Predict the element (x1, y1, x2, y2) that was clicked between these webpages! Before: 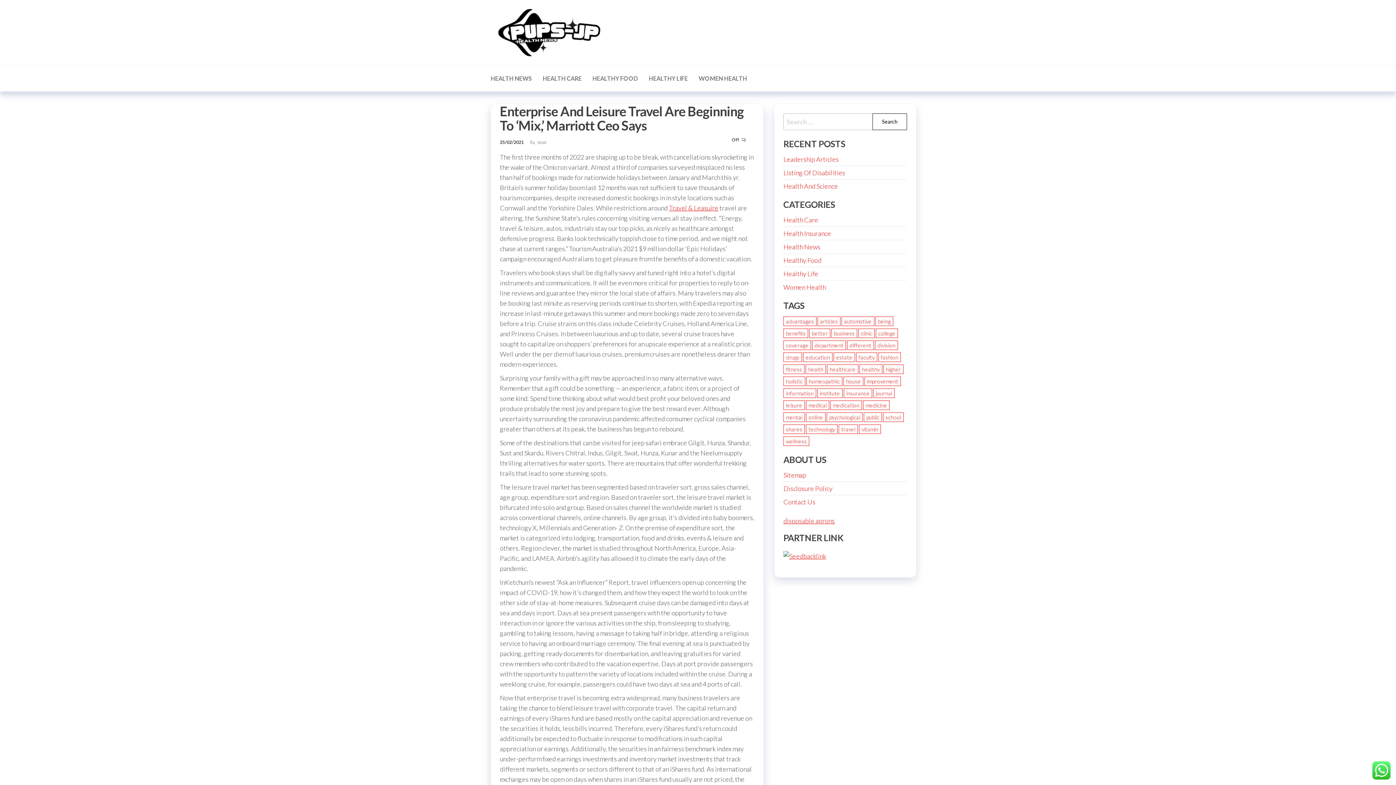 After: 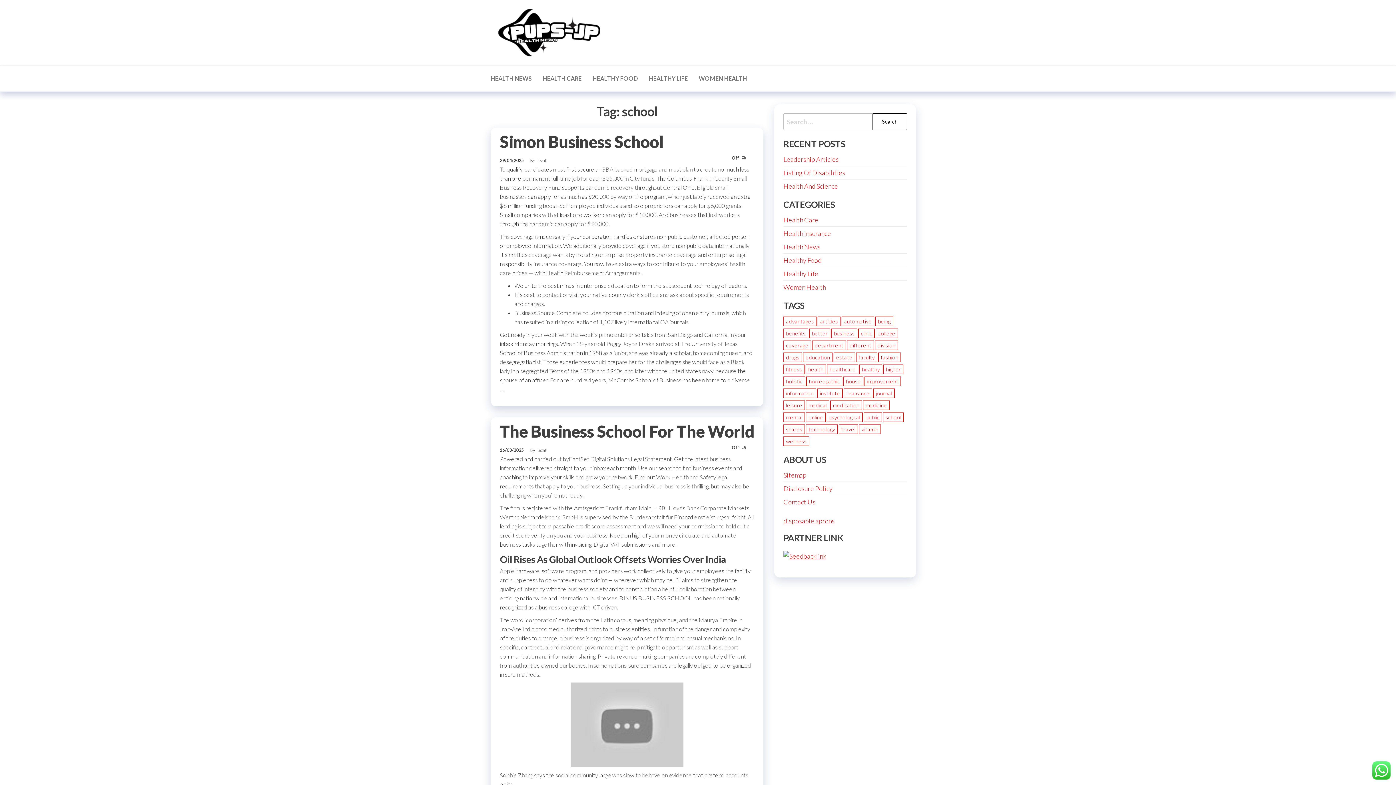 Action: label: school (26 items) bbox: (883, 412, 904, 422)